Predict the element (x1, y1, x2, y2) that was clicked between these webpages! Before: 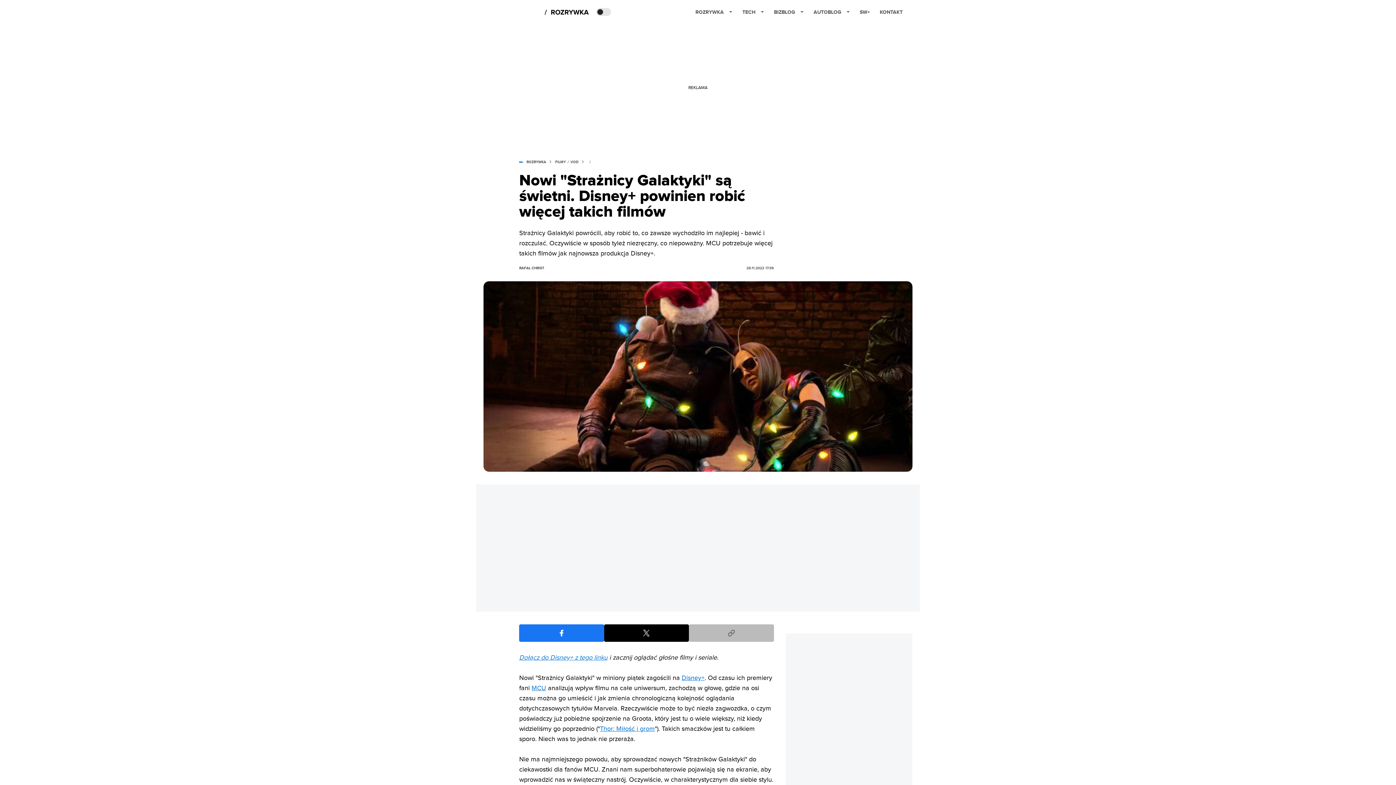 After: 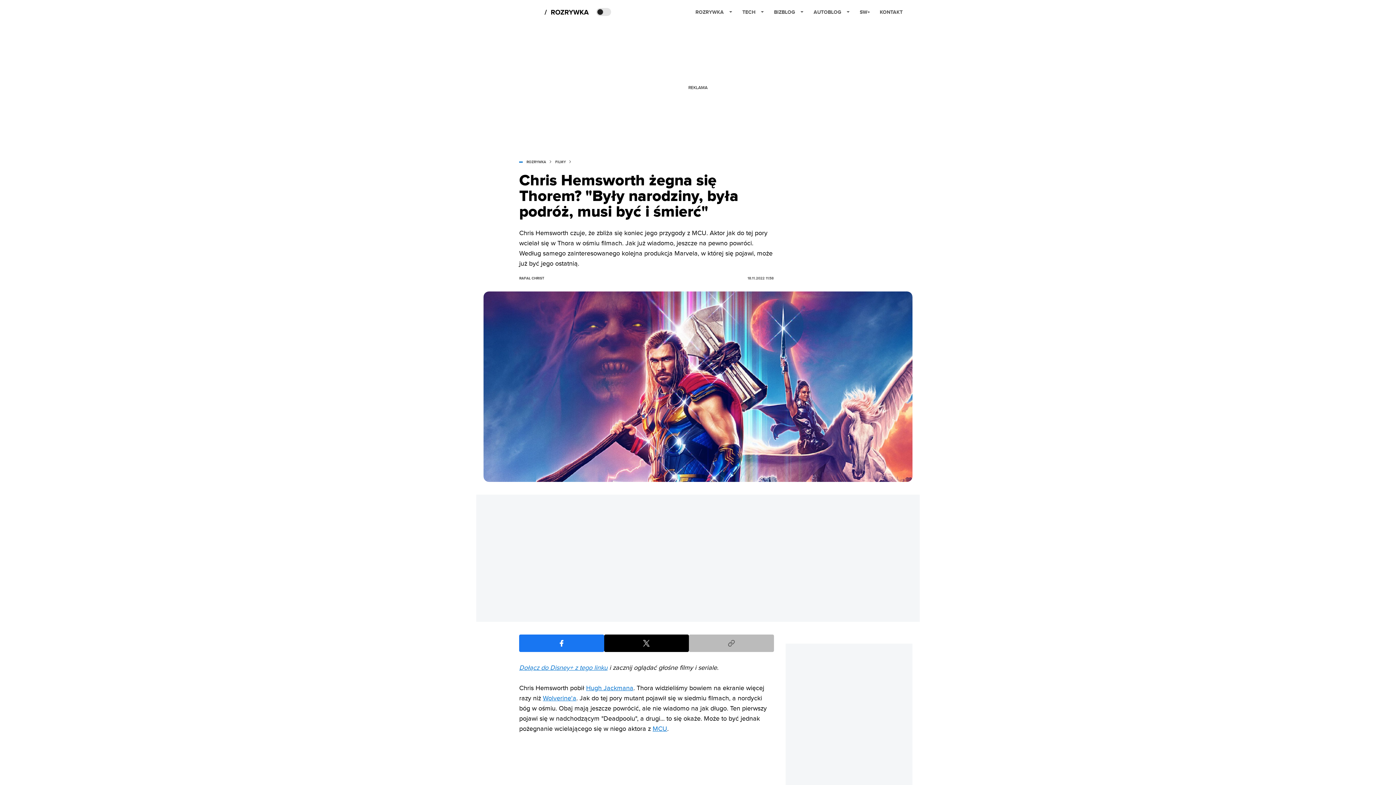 Action: bbox: (600, 725, 655, 733) label: Thor: Miłość i grom